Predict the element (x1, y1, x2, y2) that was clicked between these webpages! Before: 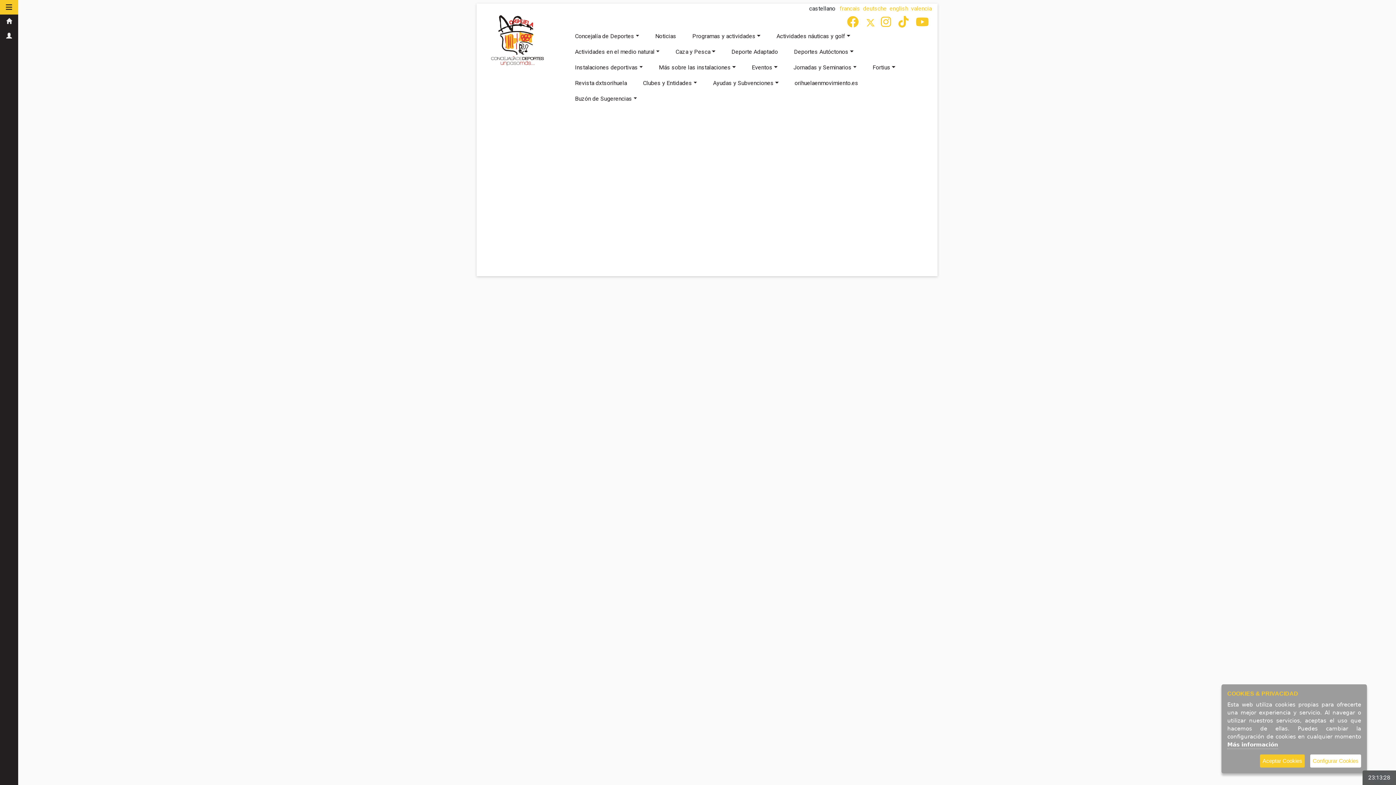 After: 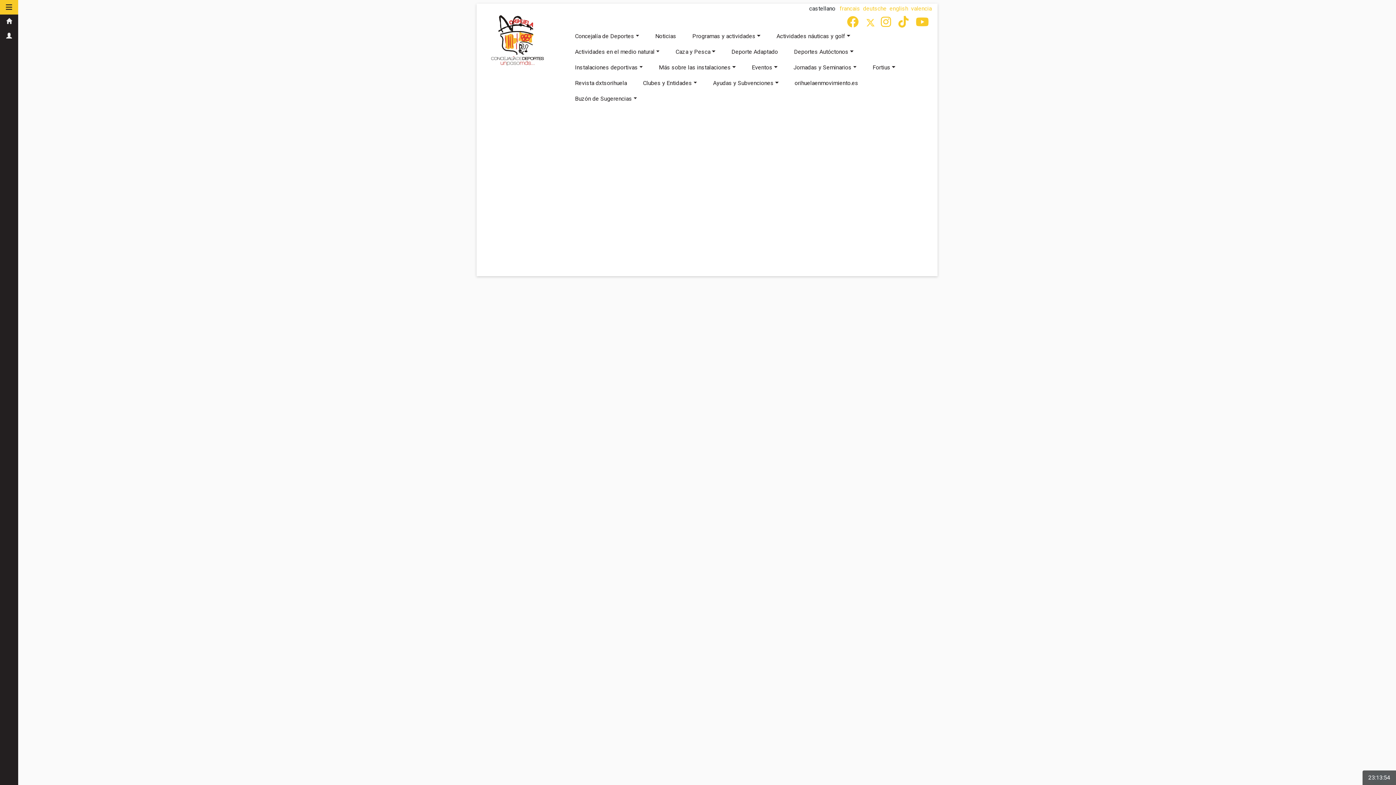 Action: bbox: (1260, 754, 1305, 768) label: Aceptar Cookies